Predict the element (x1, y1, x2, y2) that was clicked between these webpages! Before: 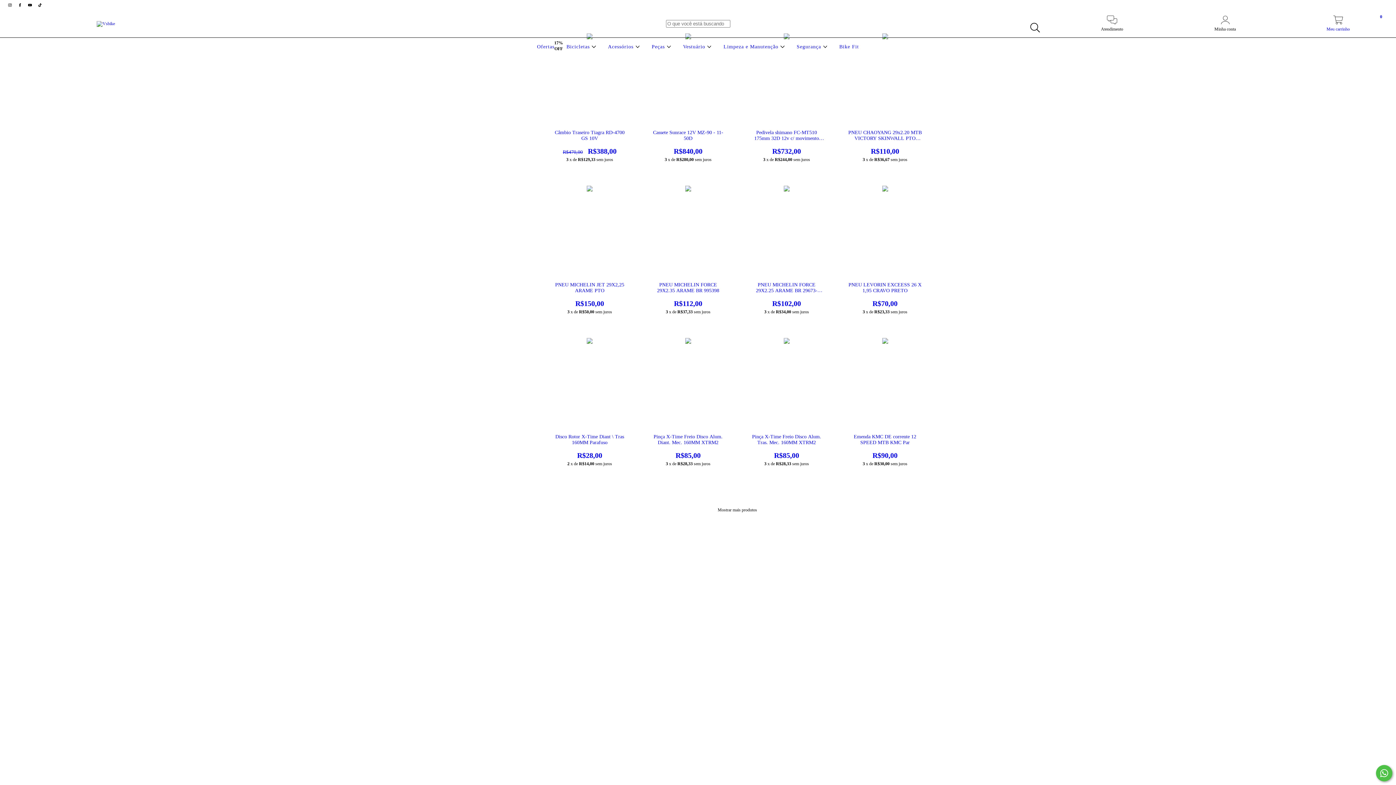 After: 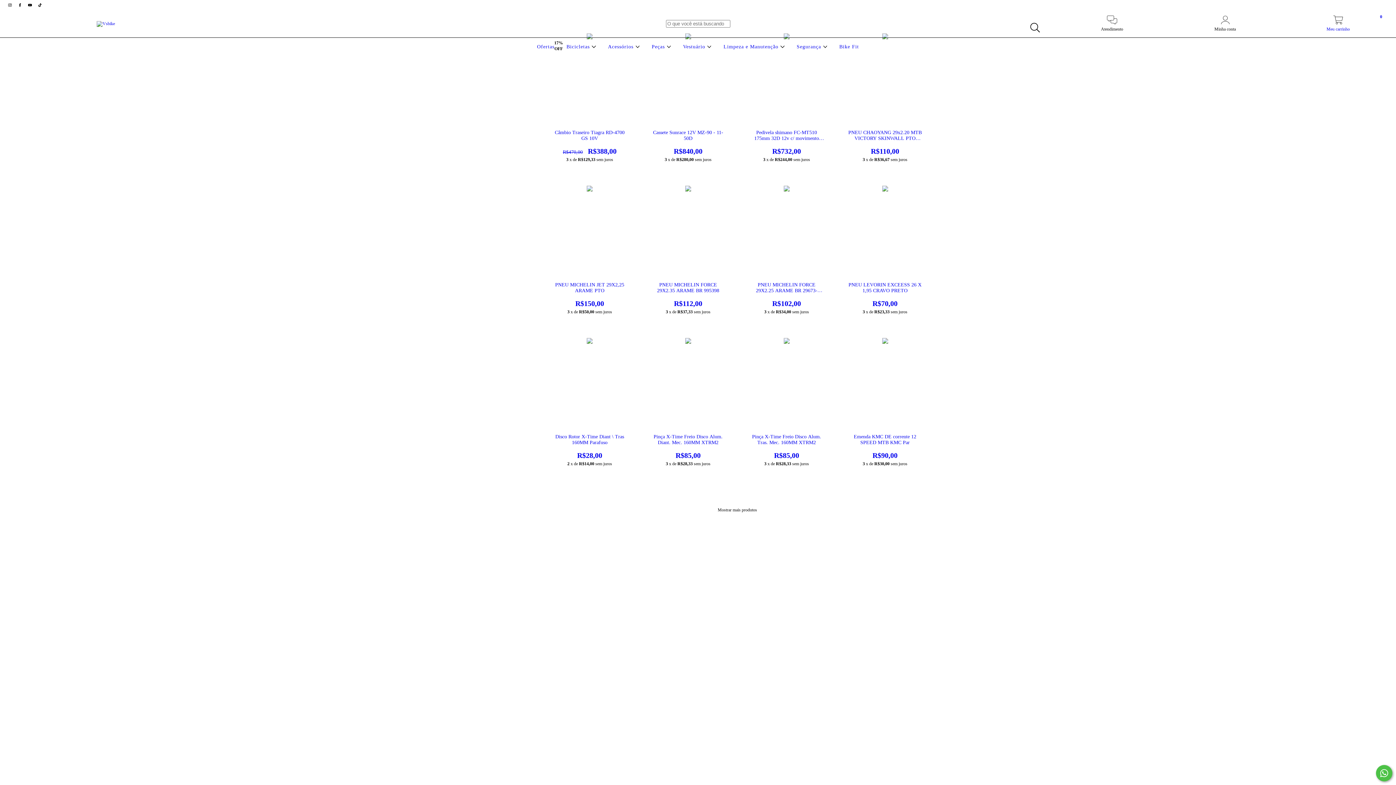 Action: bbox: (5, 2, 15, 7) label: instagram Vsbike